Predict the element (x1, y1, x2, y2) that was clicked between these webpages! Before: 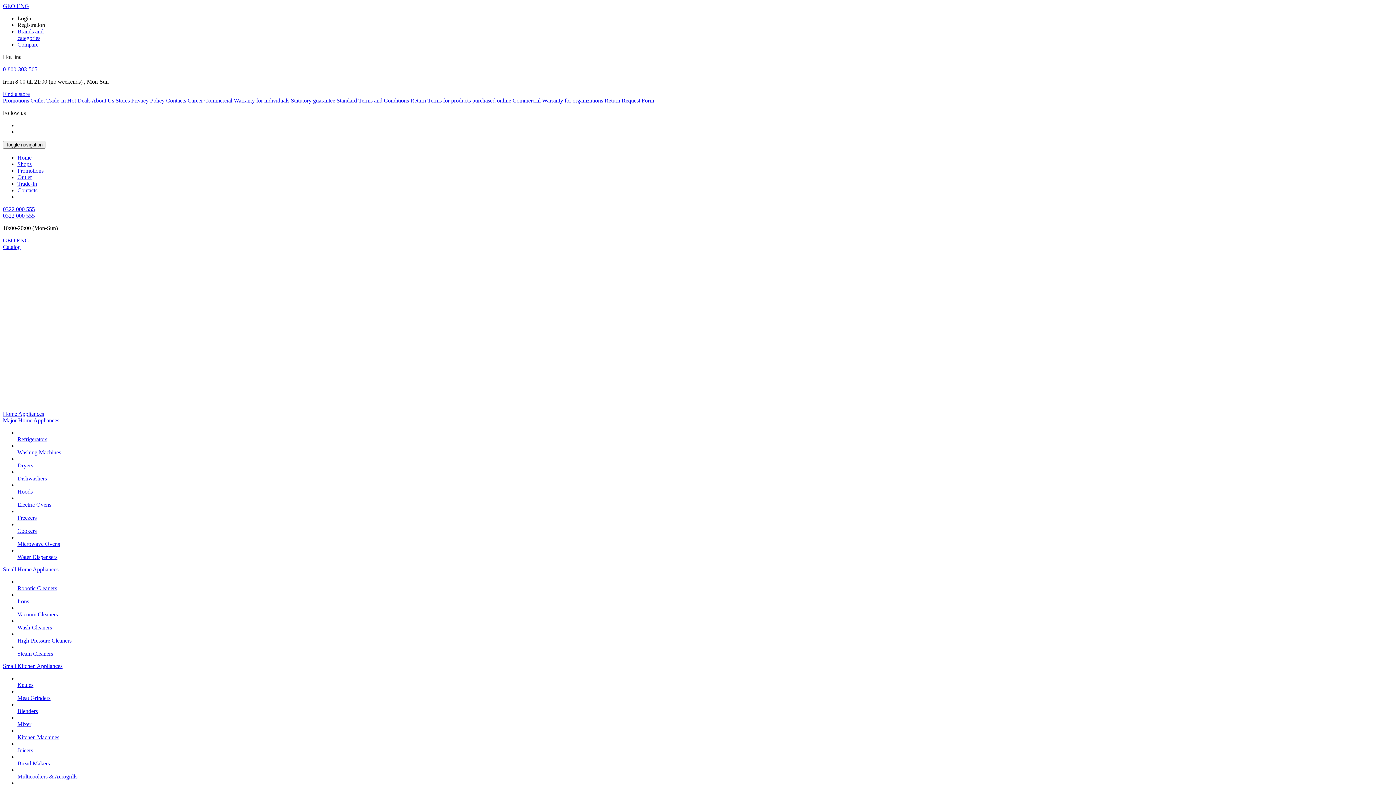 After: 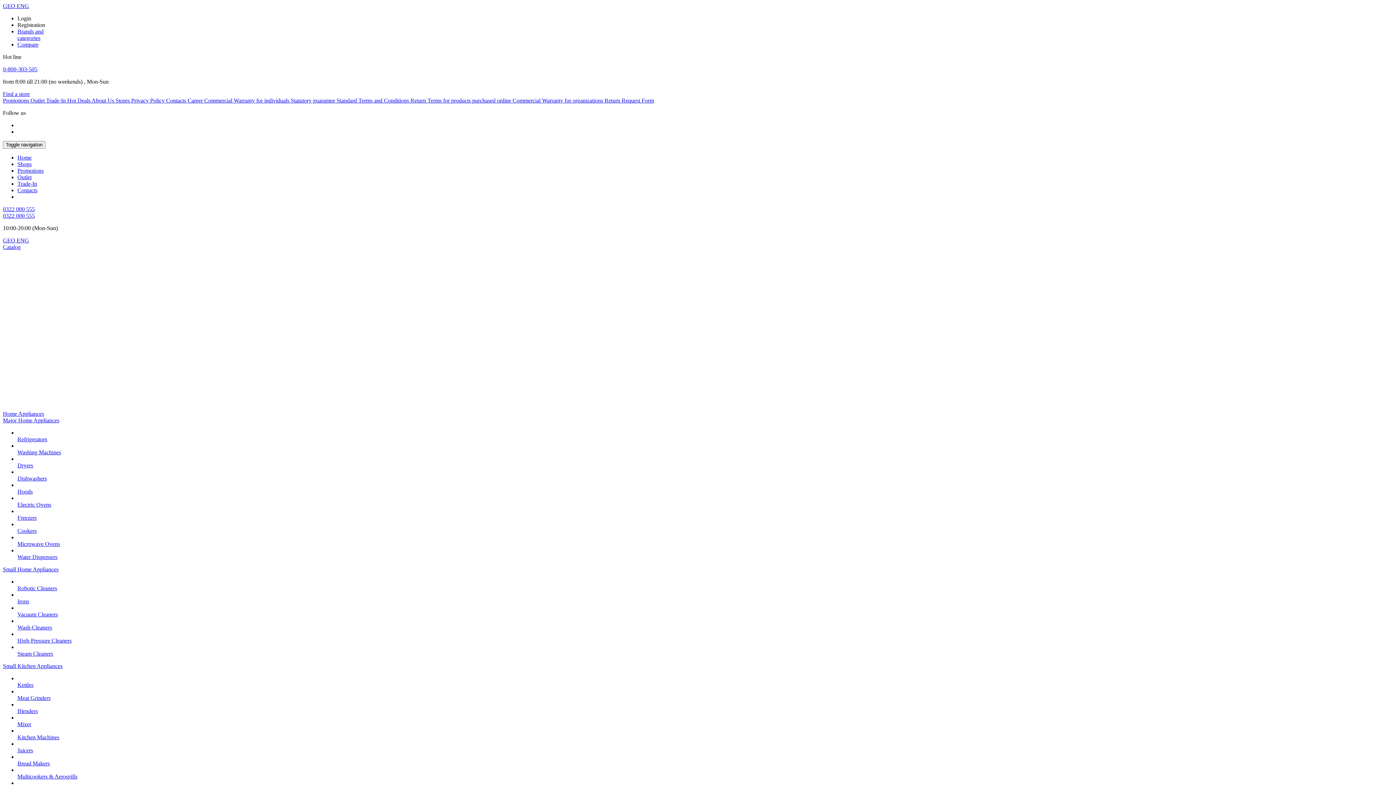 Action: bbox: (17, 167, 43, 173) label: Promotions